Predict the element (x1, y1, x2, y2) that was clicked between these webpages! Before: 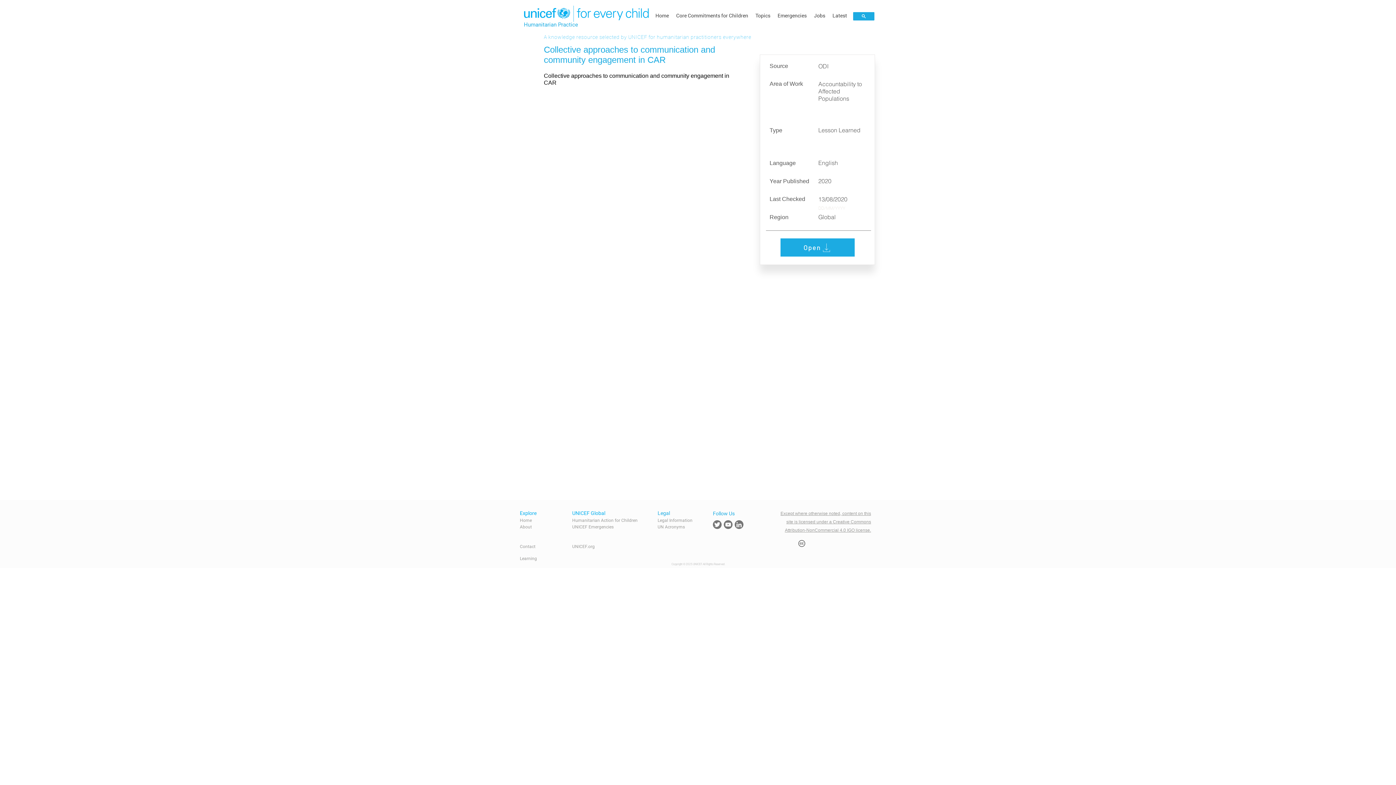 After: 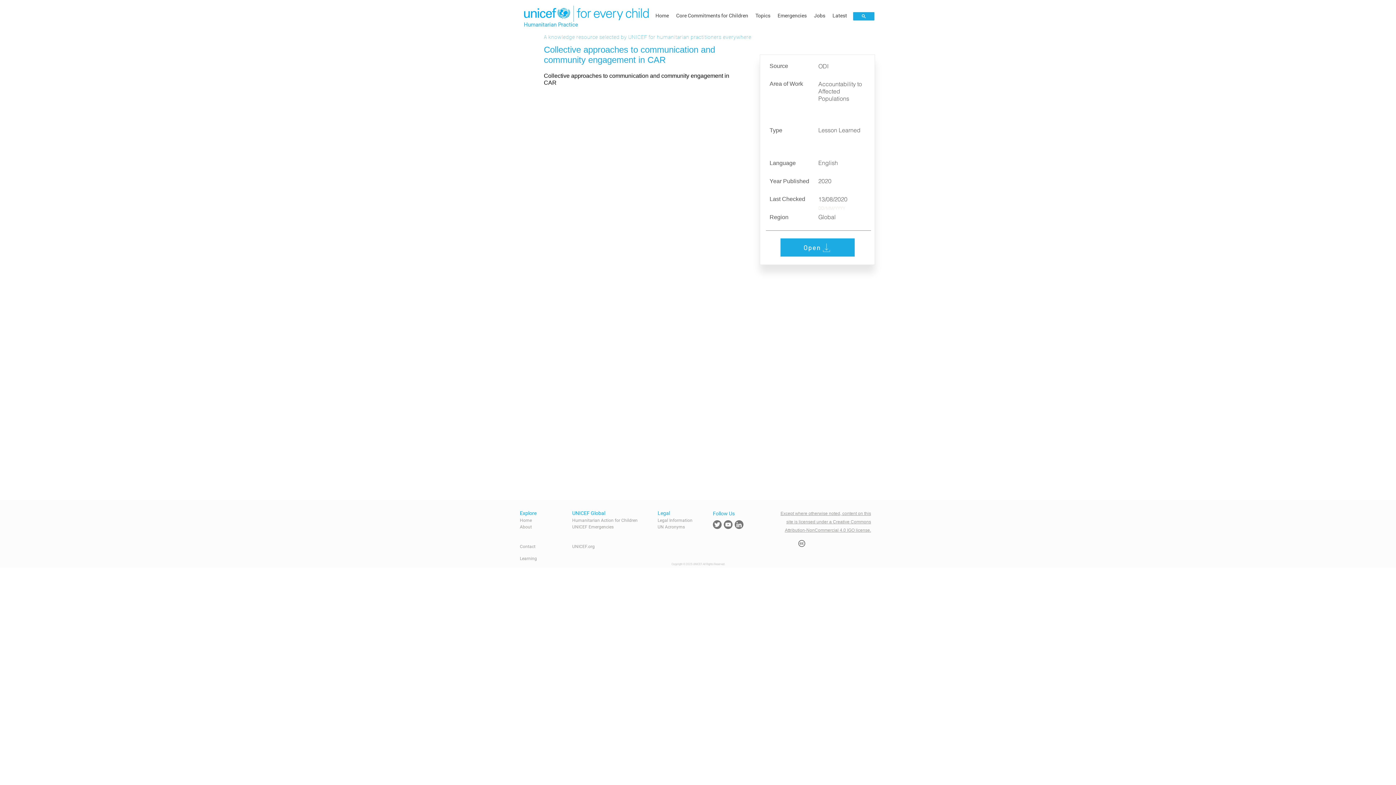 Action: label: Except where otherwise noted, content on this site is licensed under a Creative Commons Attribution-NonCommercial 4.0 IGO license. bbox: (780, 510, 871, 533)